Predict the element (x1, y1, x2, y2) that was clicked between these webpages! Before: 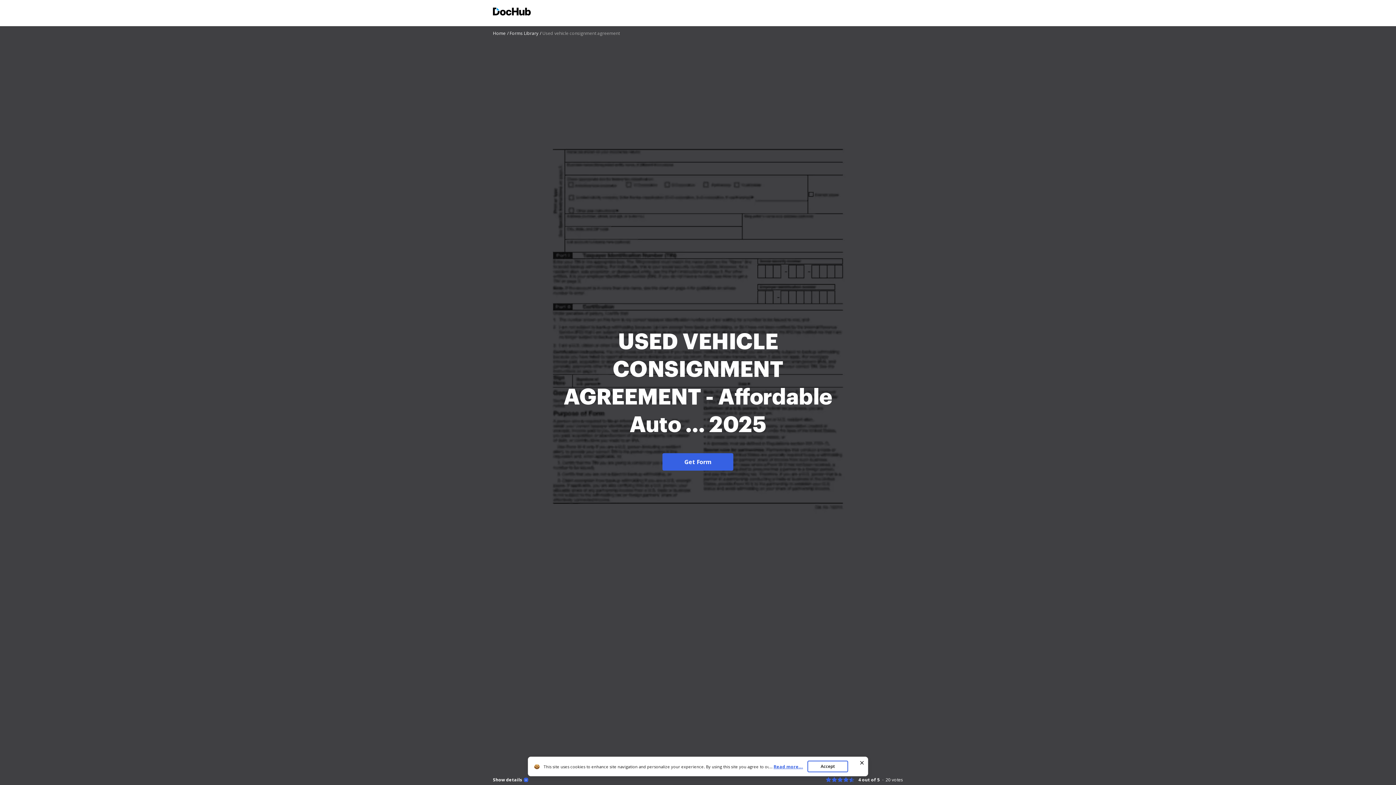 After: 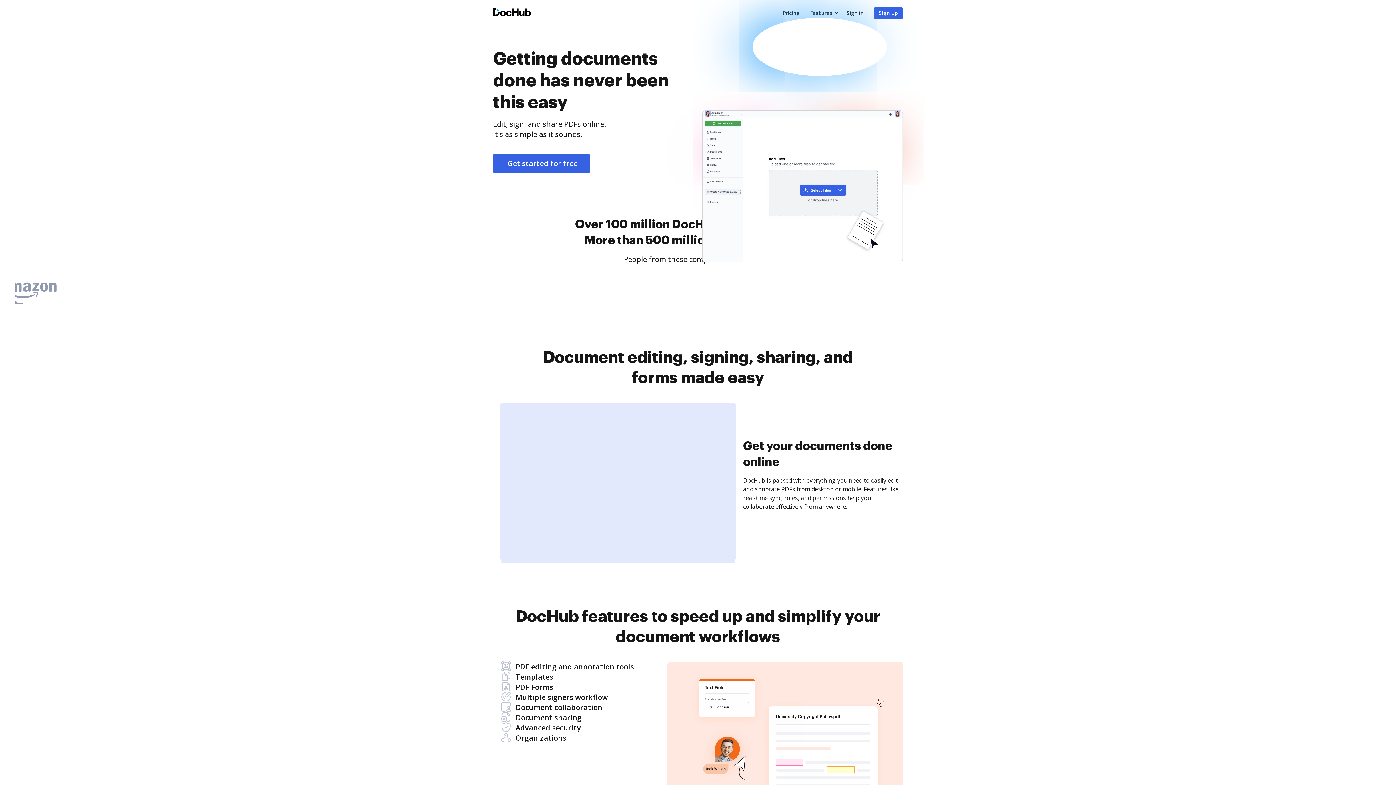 Action: bbox: (493, 30, 508, 36) label: Home